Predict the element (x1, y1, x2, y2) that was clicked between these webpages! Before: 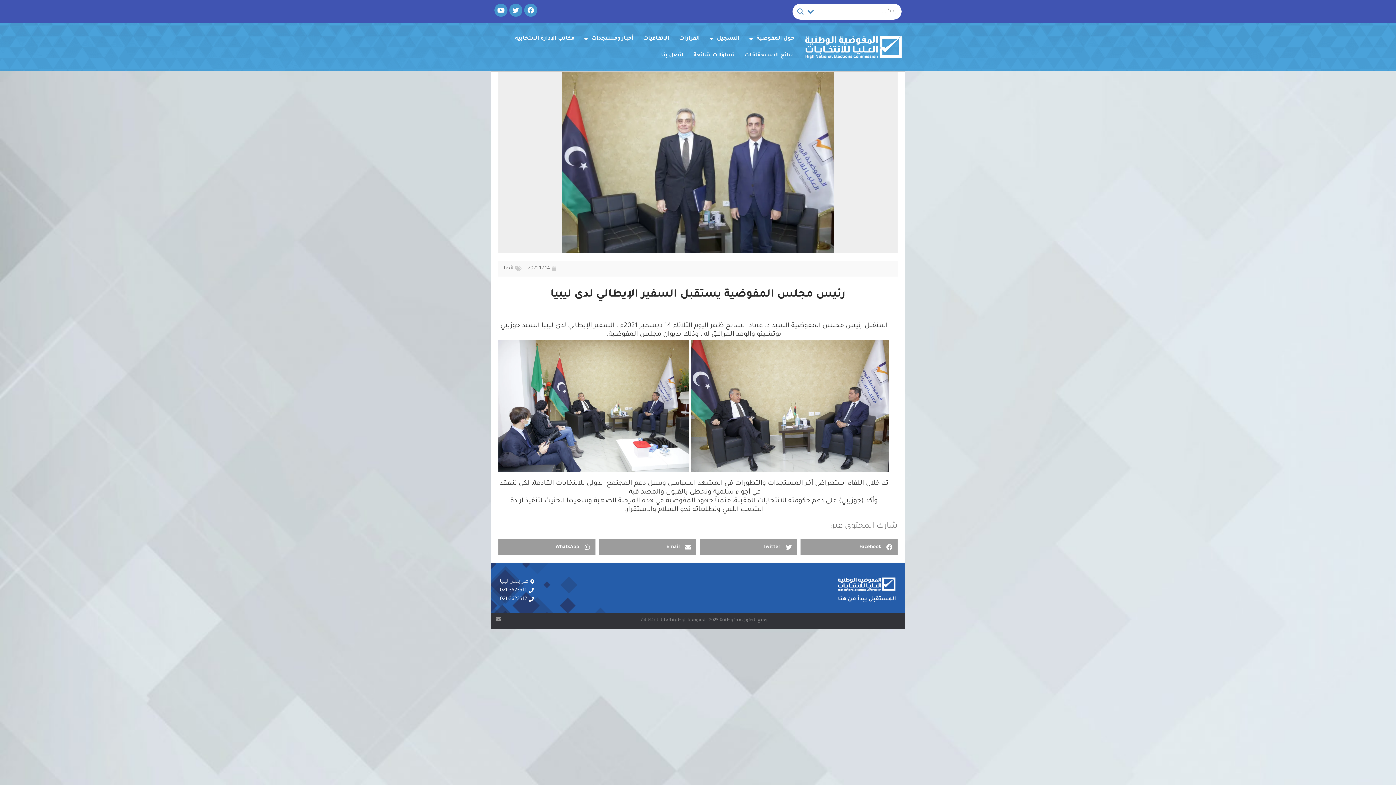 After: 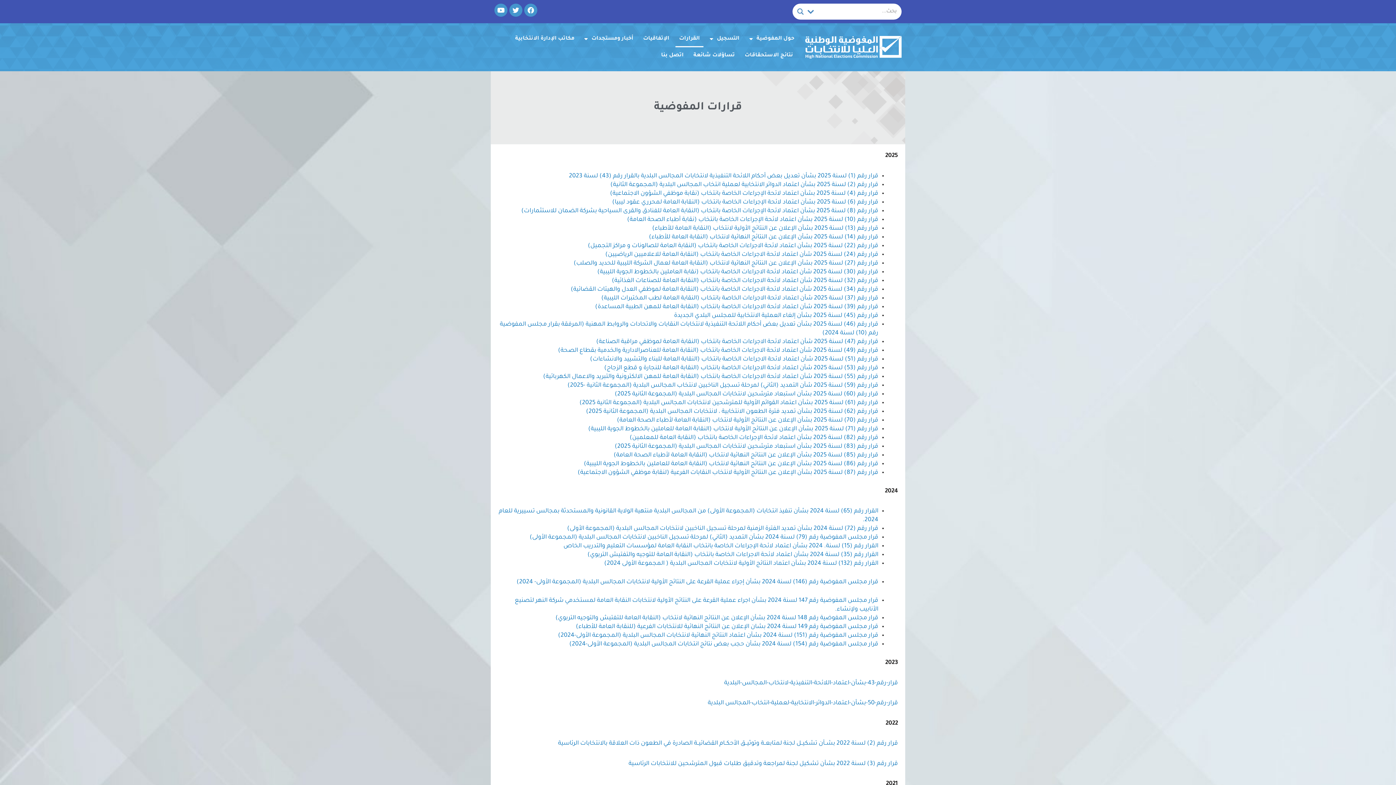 Action: label: القرارات bbox: (675, 30, 703, 47)